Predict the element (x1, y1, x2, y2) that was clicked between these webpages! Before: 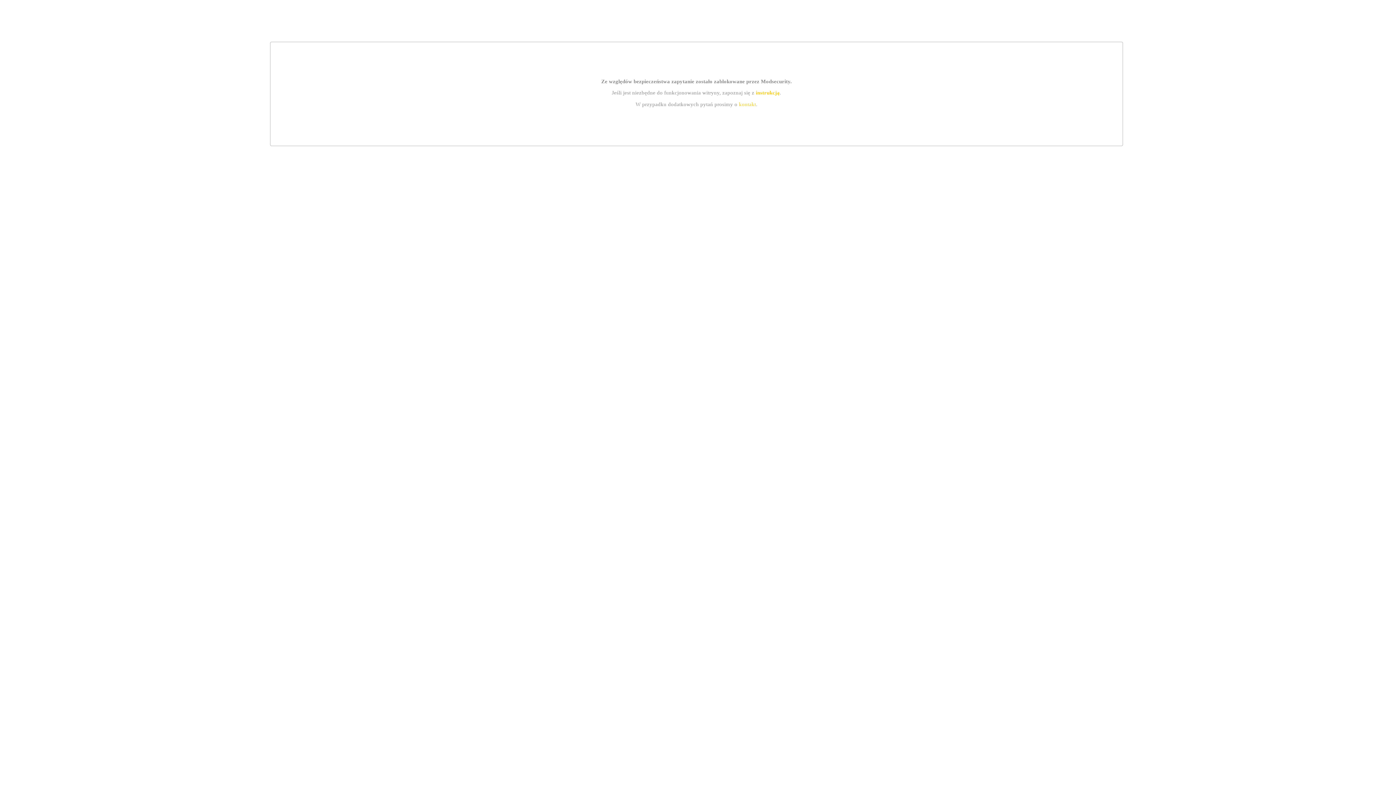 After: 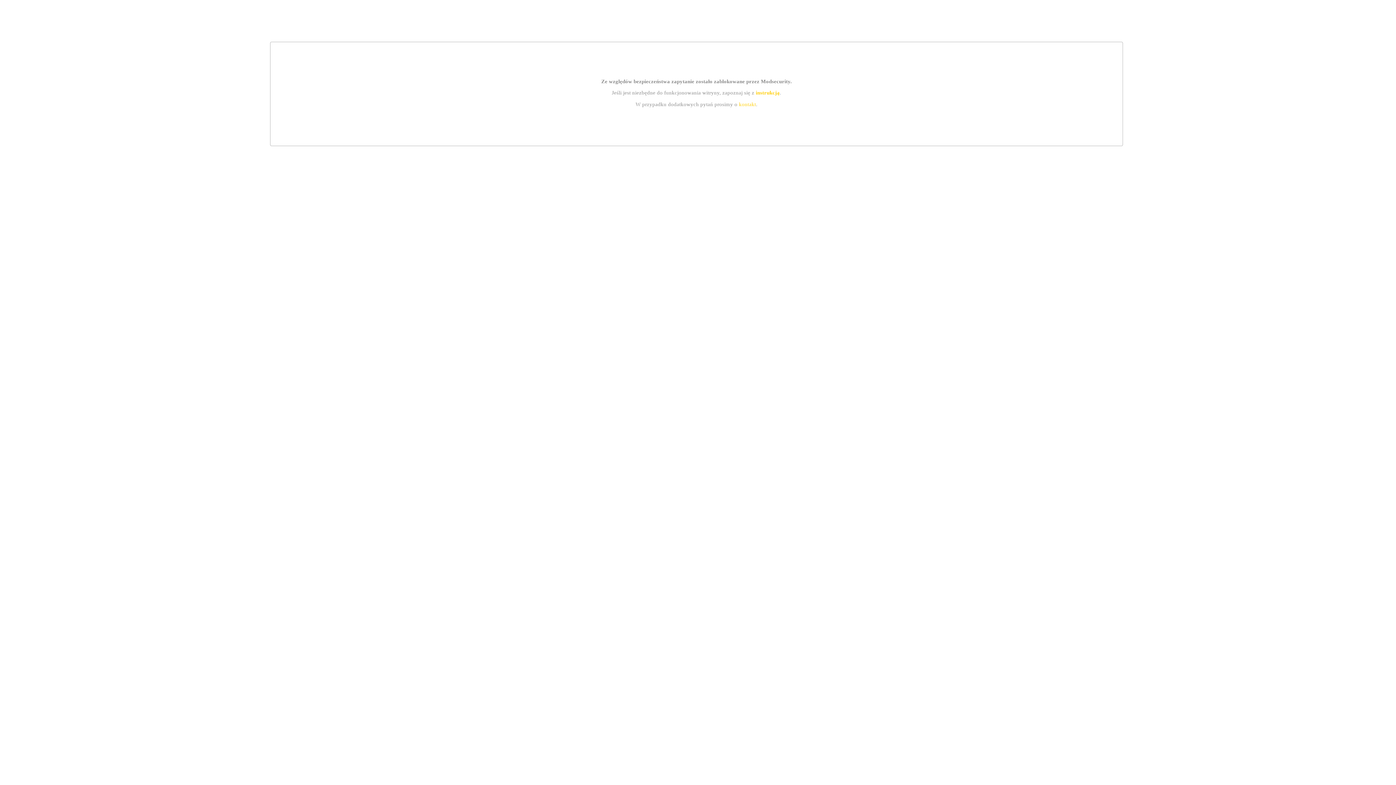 Action: bbox: (739, 101, 756, 107) label: kontakt